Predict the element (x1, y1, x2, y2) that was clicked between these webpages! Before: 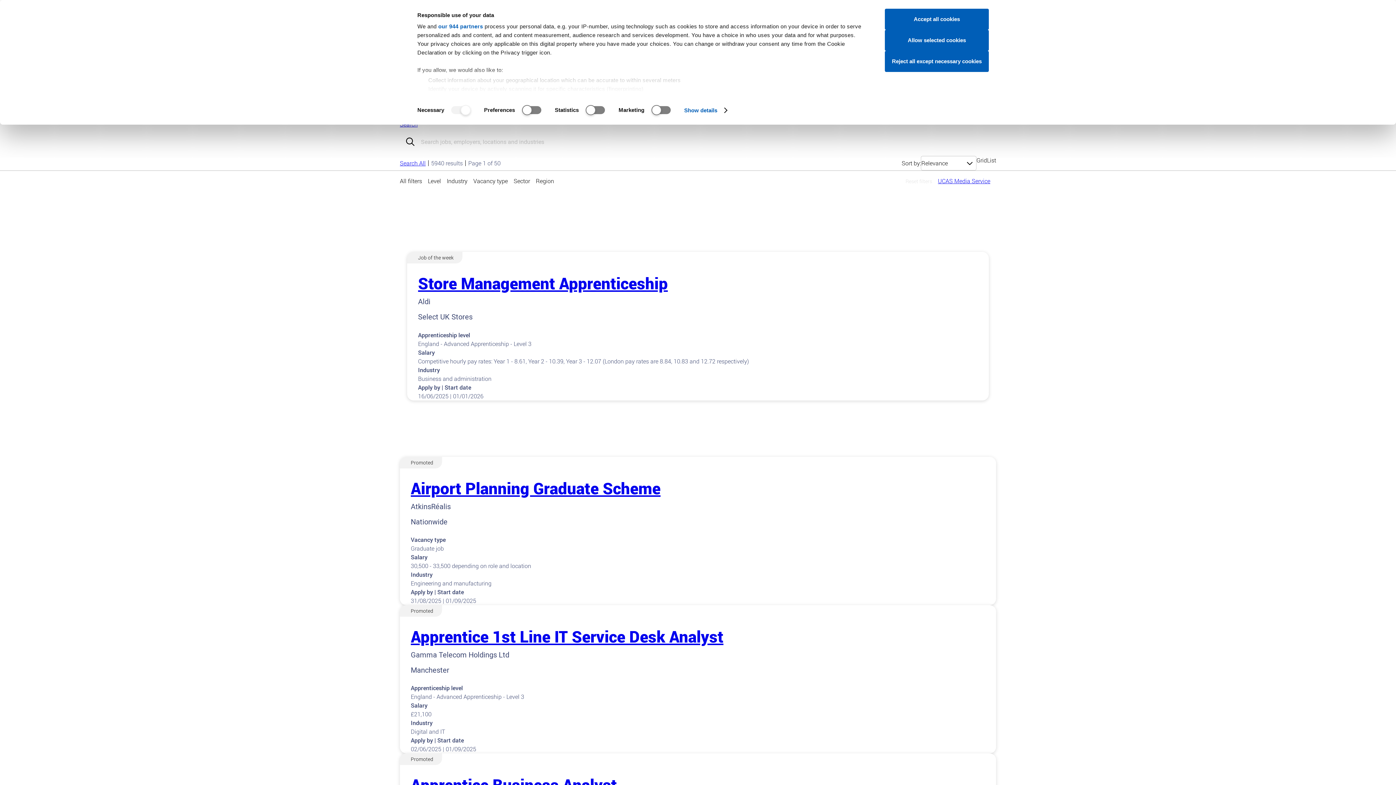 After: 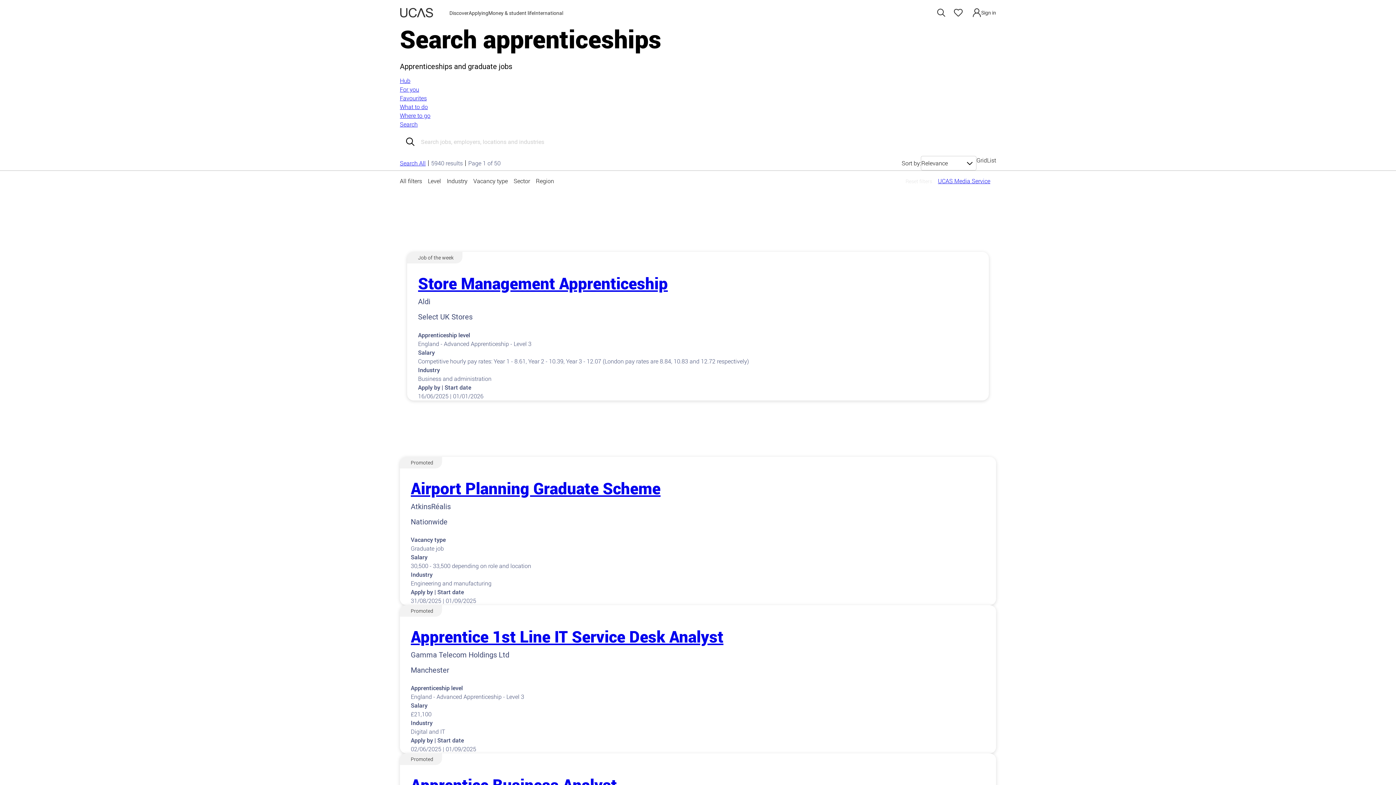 Action: bbox: (885, 50, 989, 72) label: Reject all except necessary cookies